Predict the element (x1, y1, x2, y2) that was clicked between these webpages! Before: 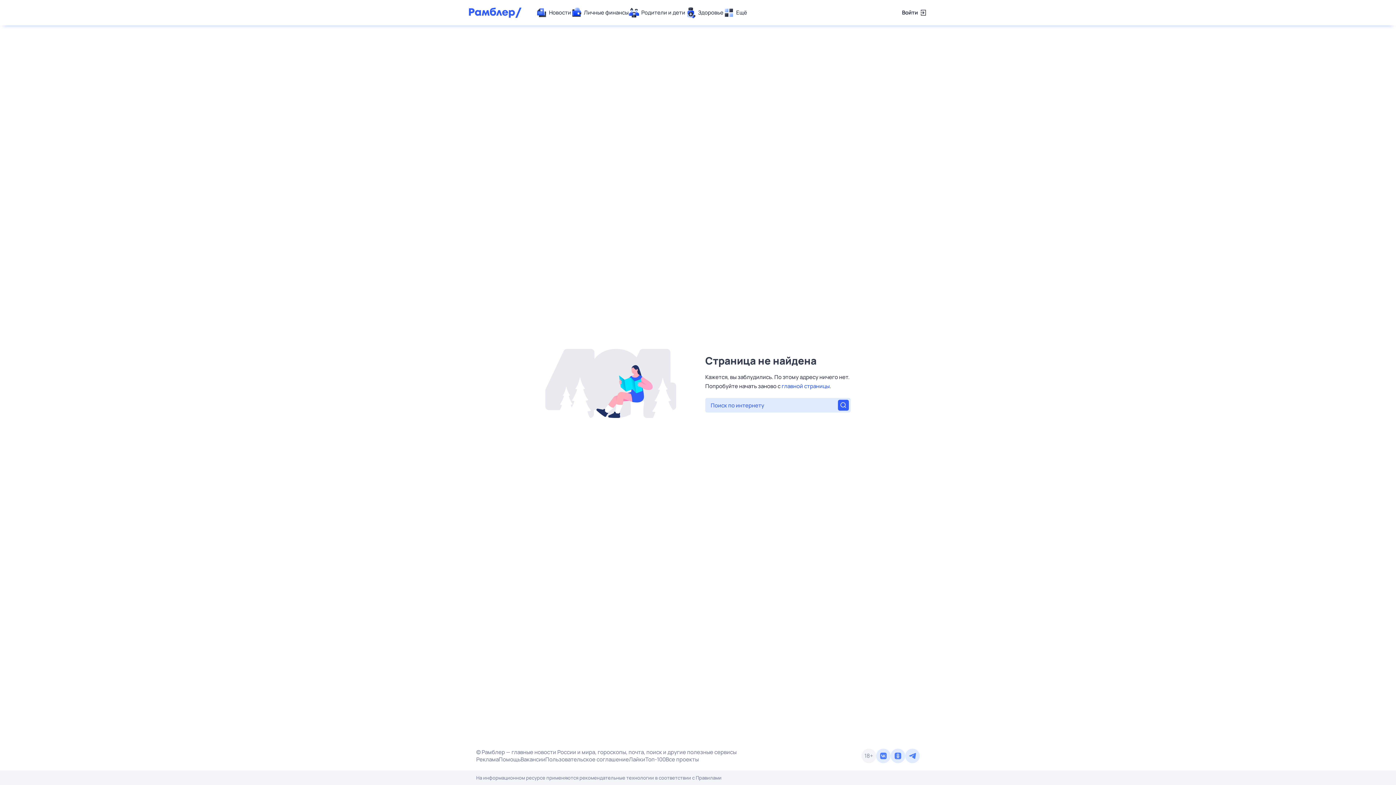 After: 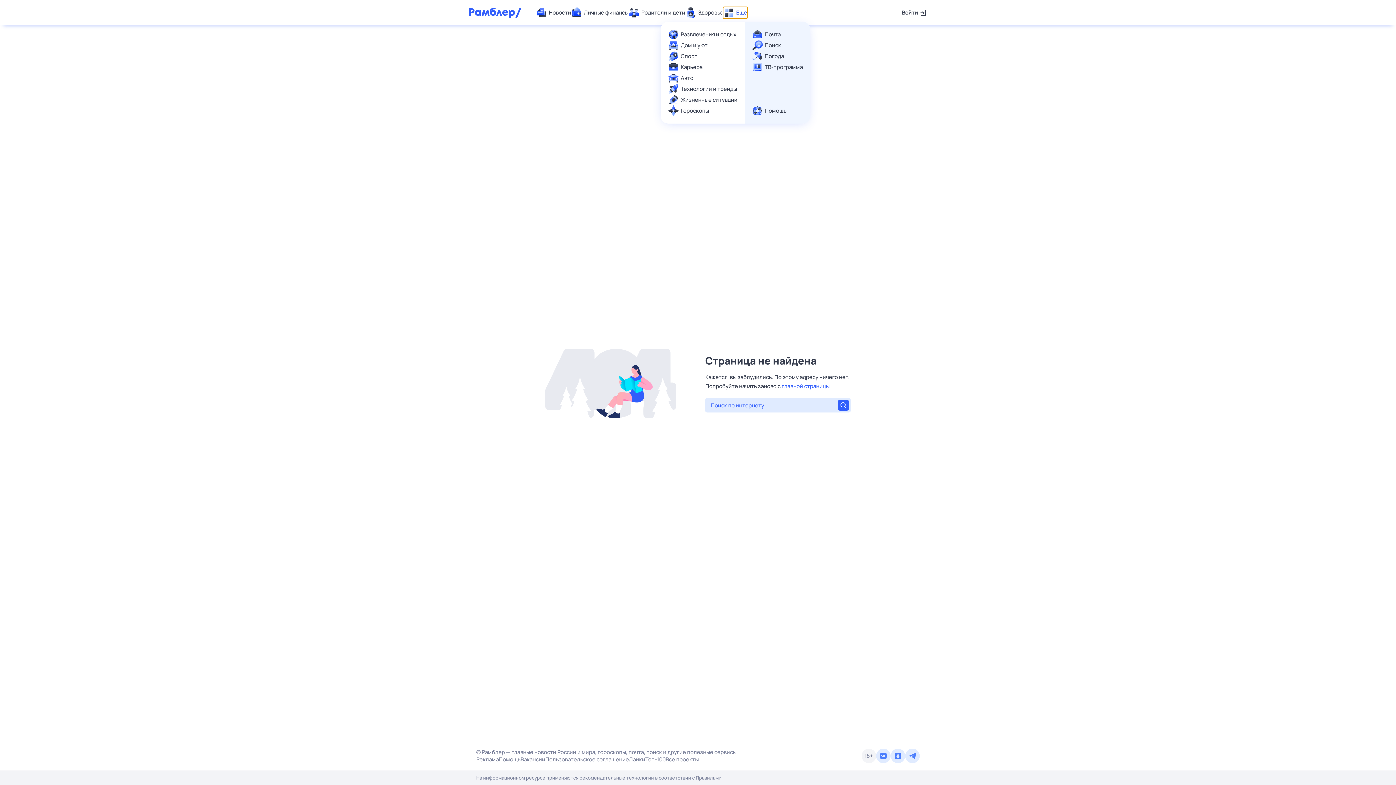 Action: bbox: (723, 7, 747, 18) label: Ещё